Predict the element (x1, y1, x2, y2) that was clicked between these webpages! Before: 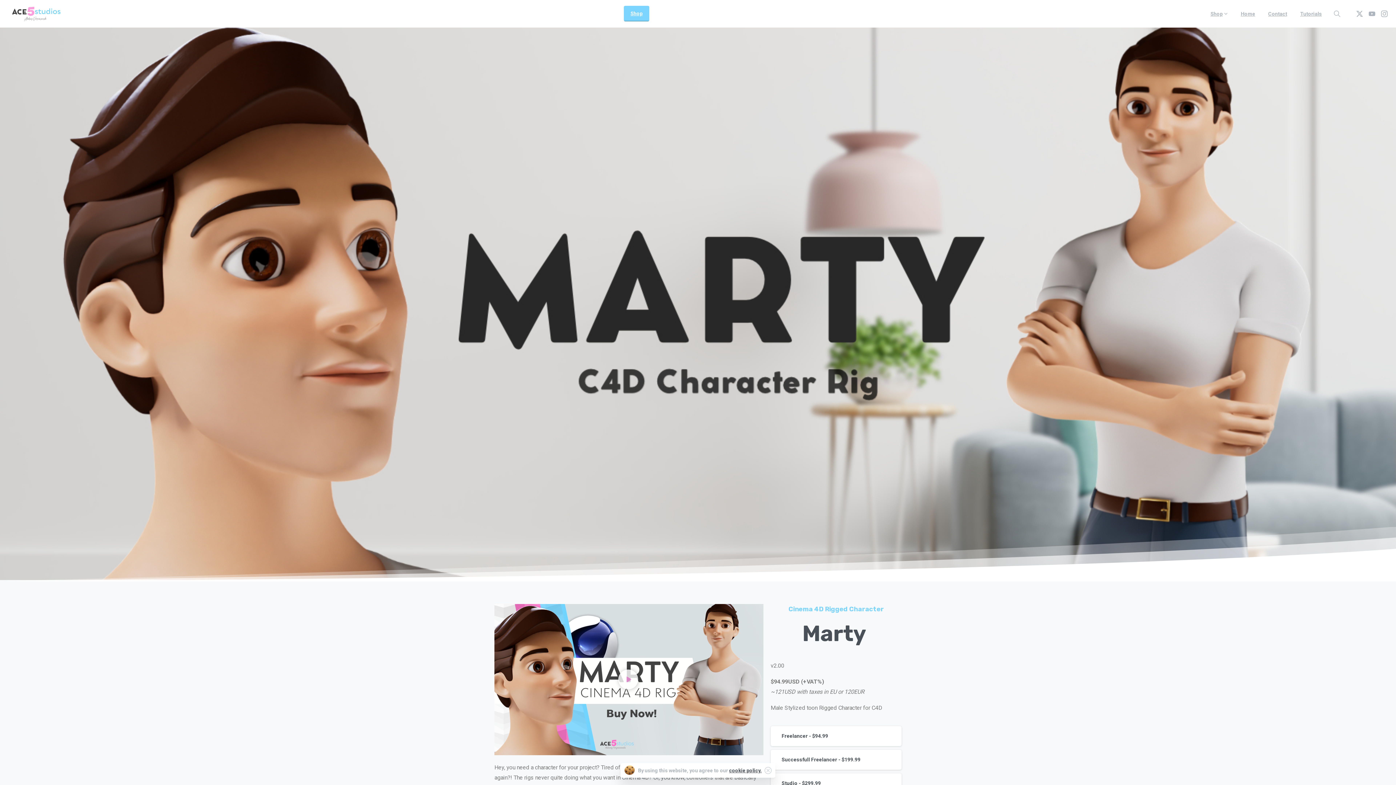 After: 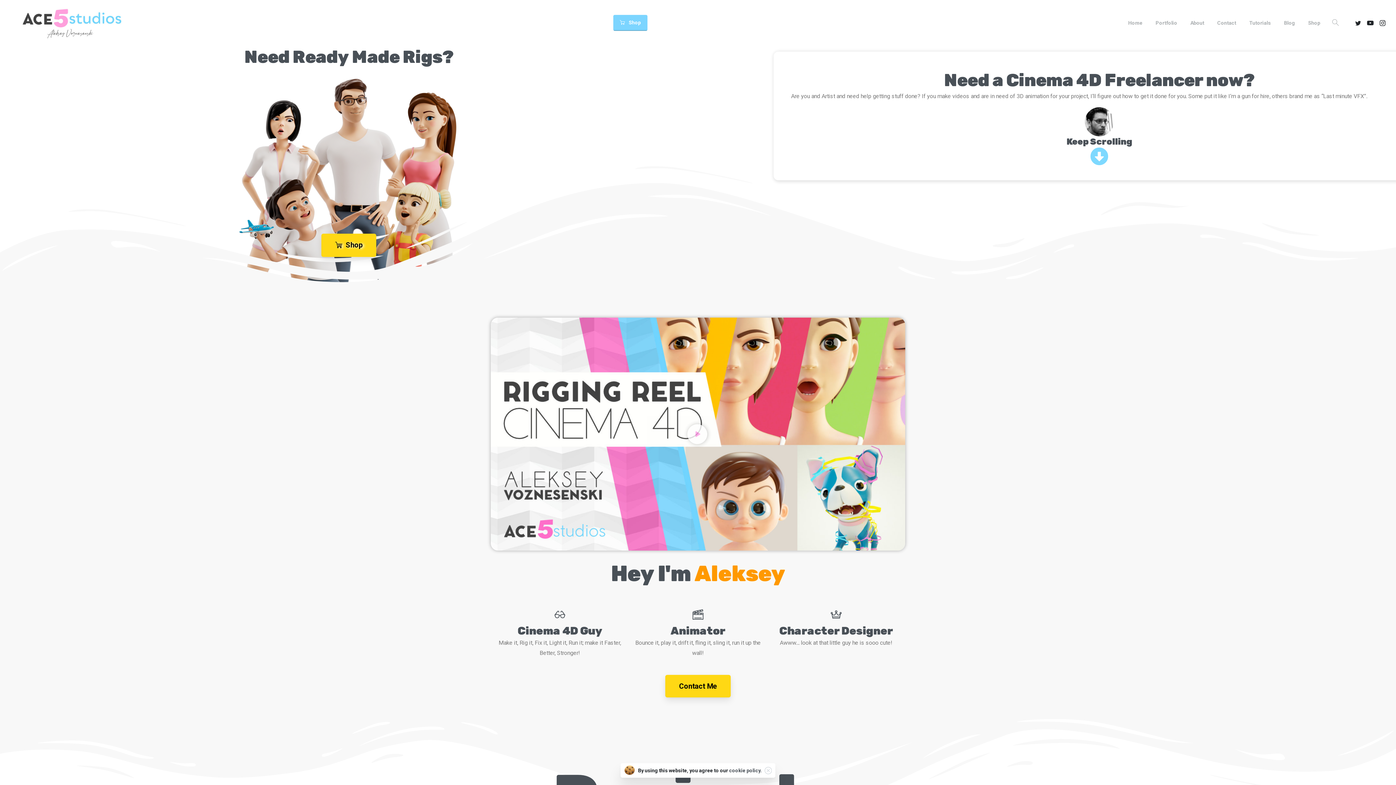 Action: bbox: (3, 2, 69, 24)